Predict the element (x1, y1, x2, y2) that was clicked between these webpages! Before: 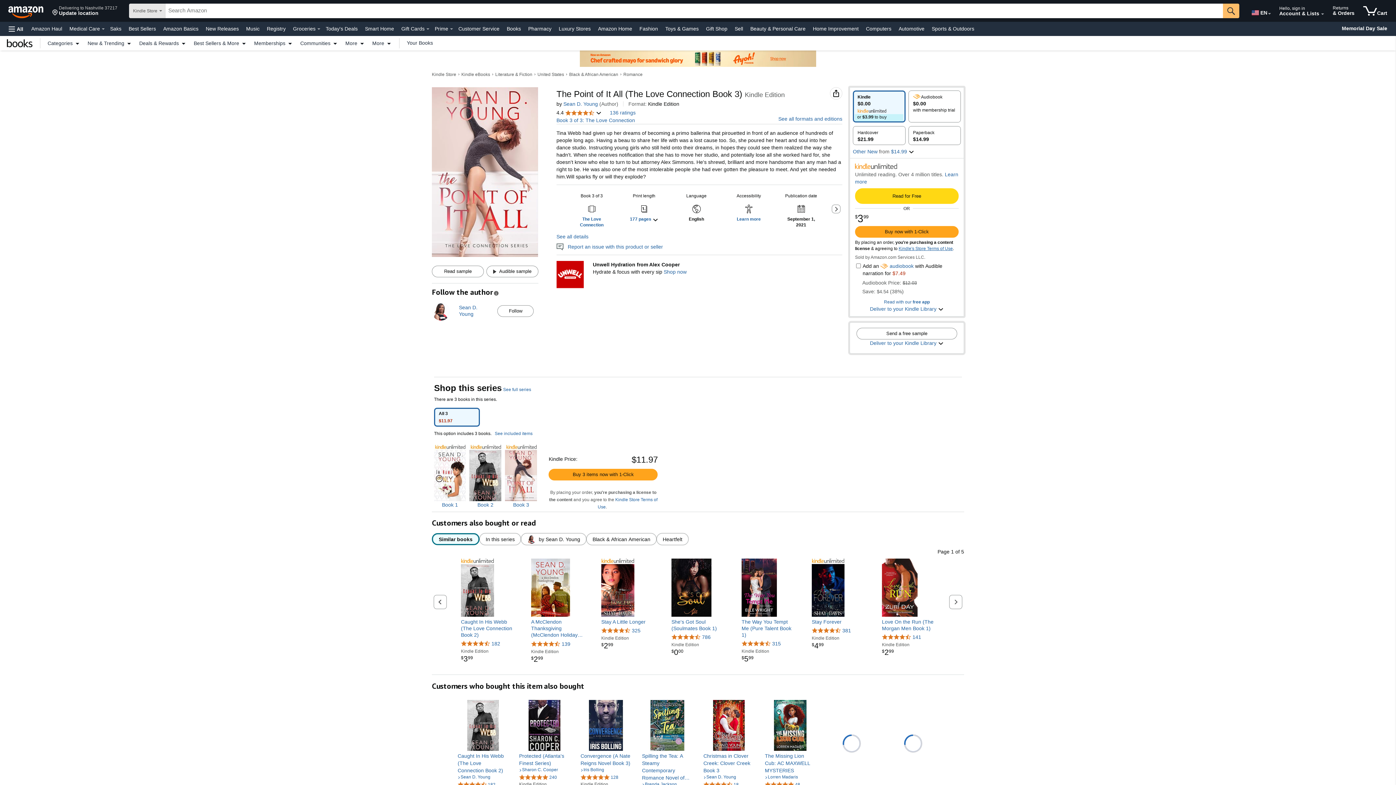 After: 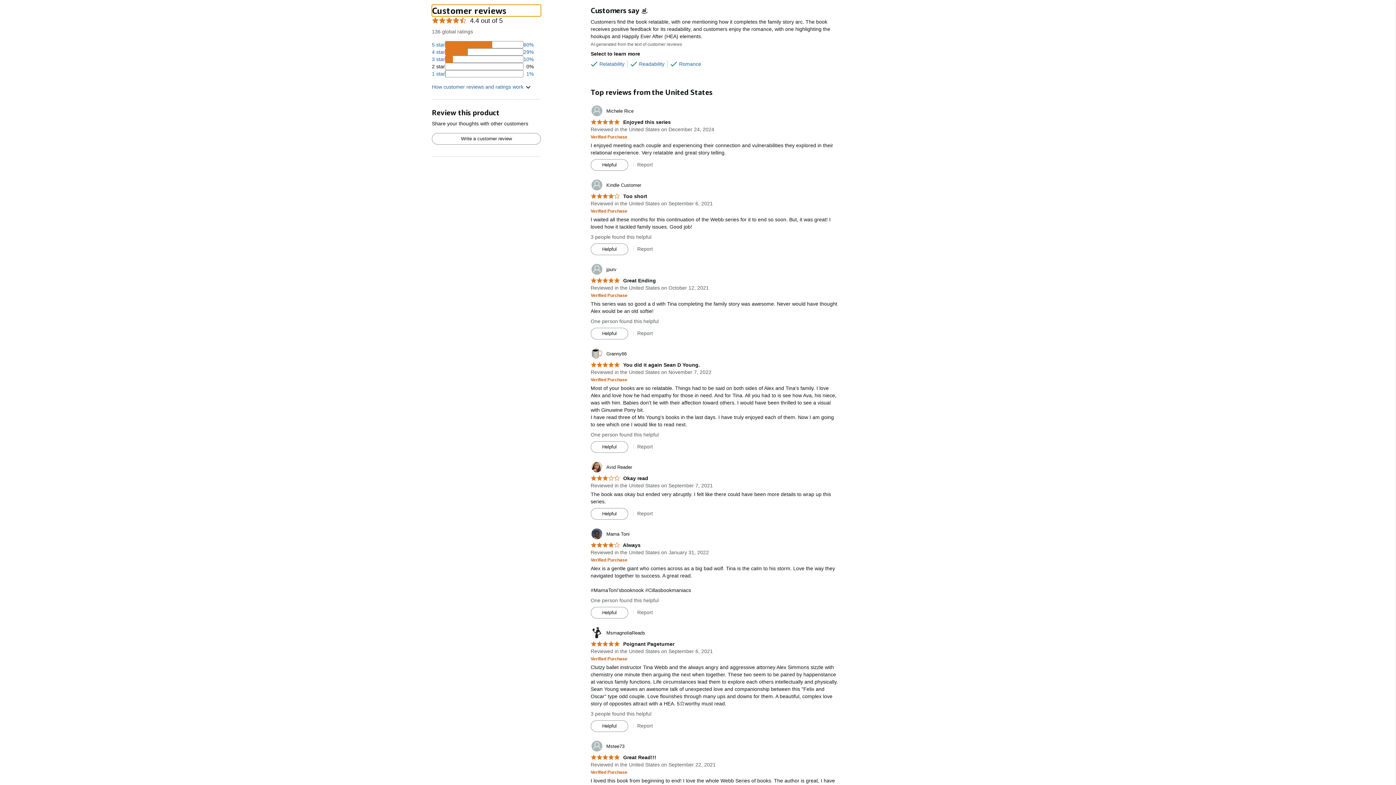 Action: bbox: (610, 109, 635, 115) label: 136 ratings